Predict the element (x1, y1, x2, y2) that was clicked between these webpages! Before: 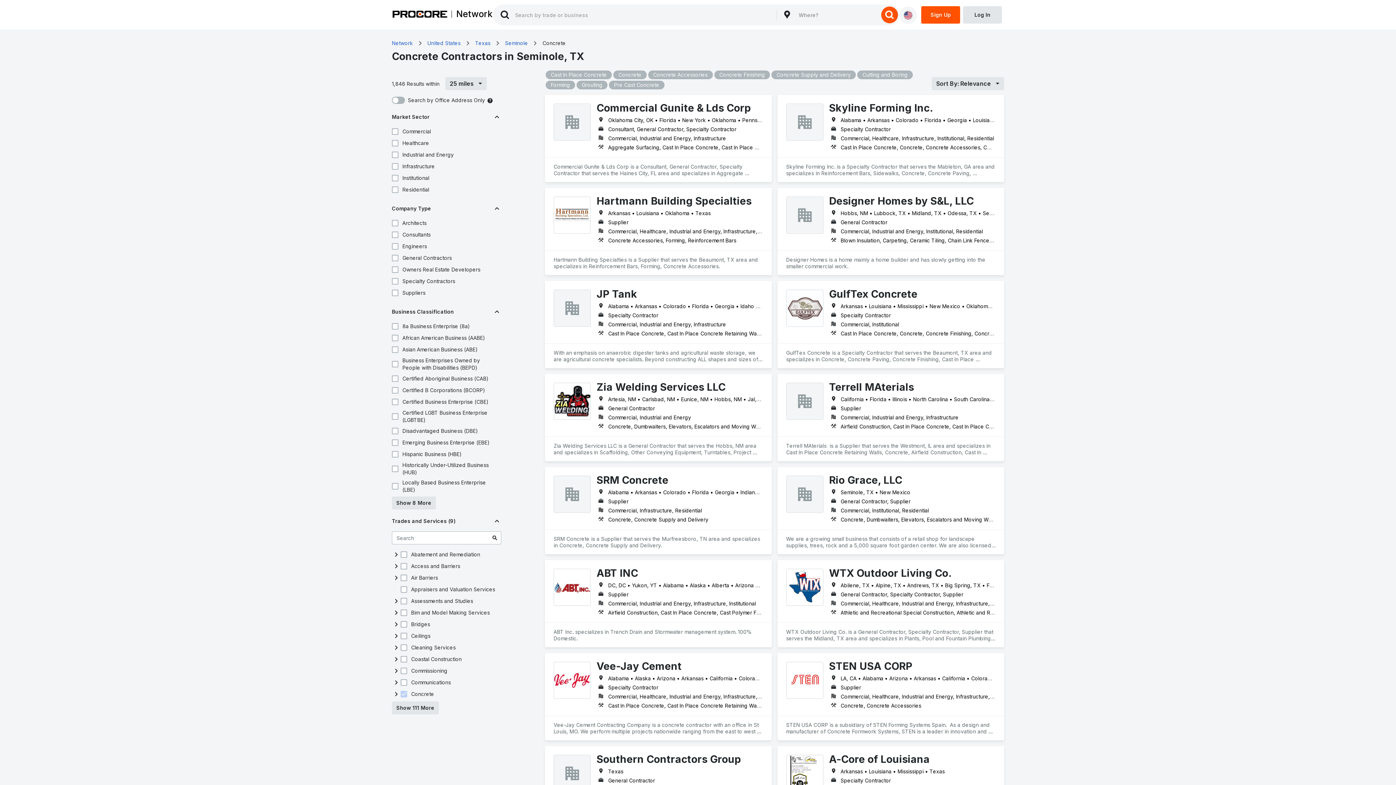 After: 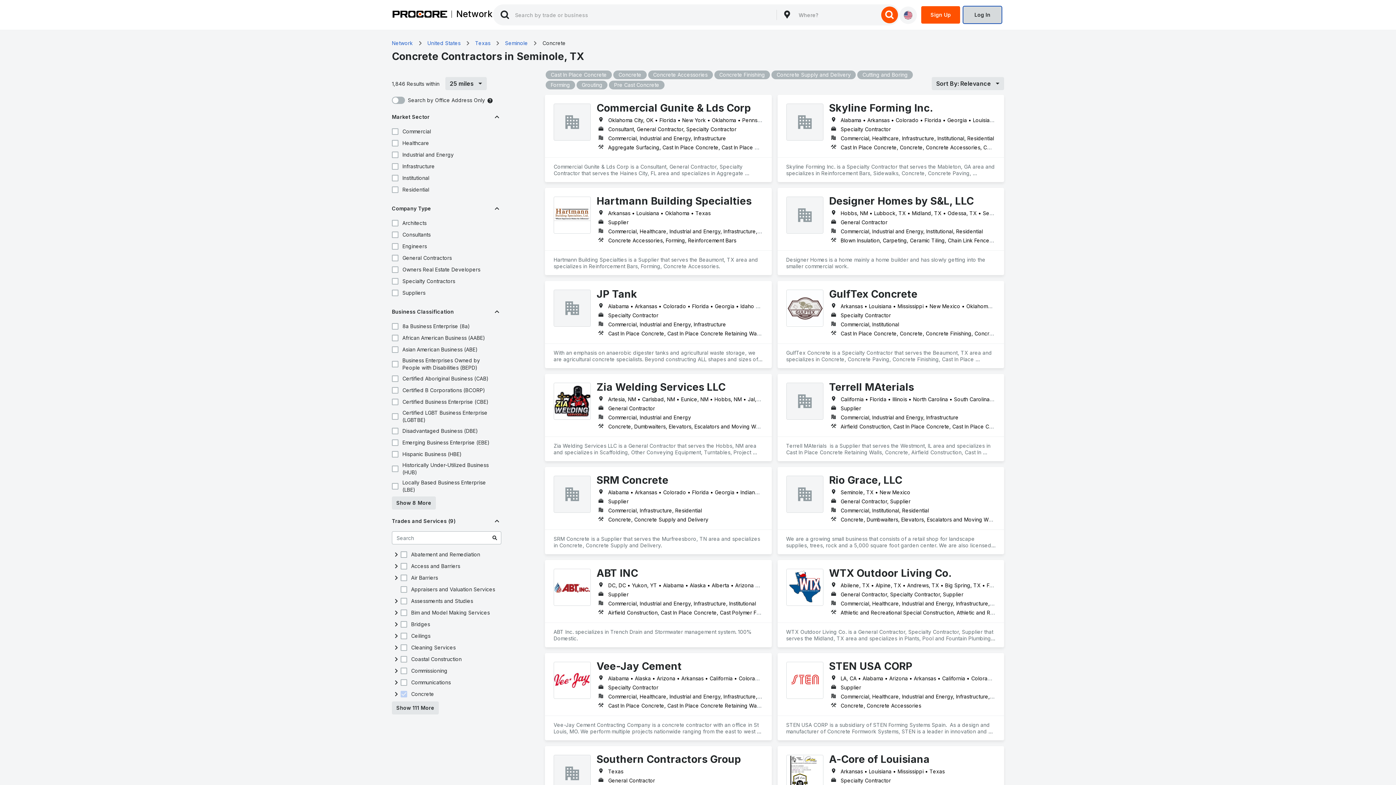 Action: label: Log In bbox: (963, 6, 1002, 23)